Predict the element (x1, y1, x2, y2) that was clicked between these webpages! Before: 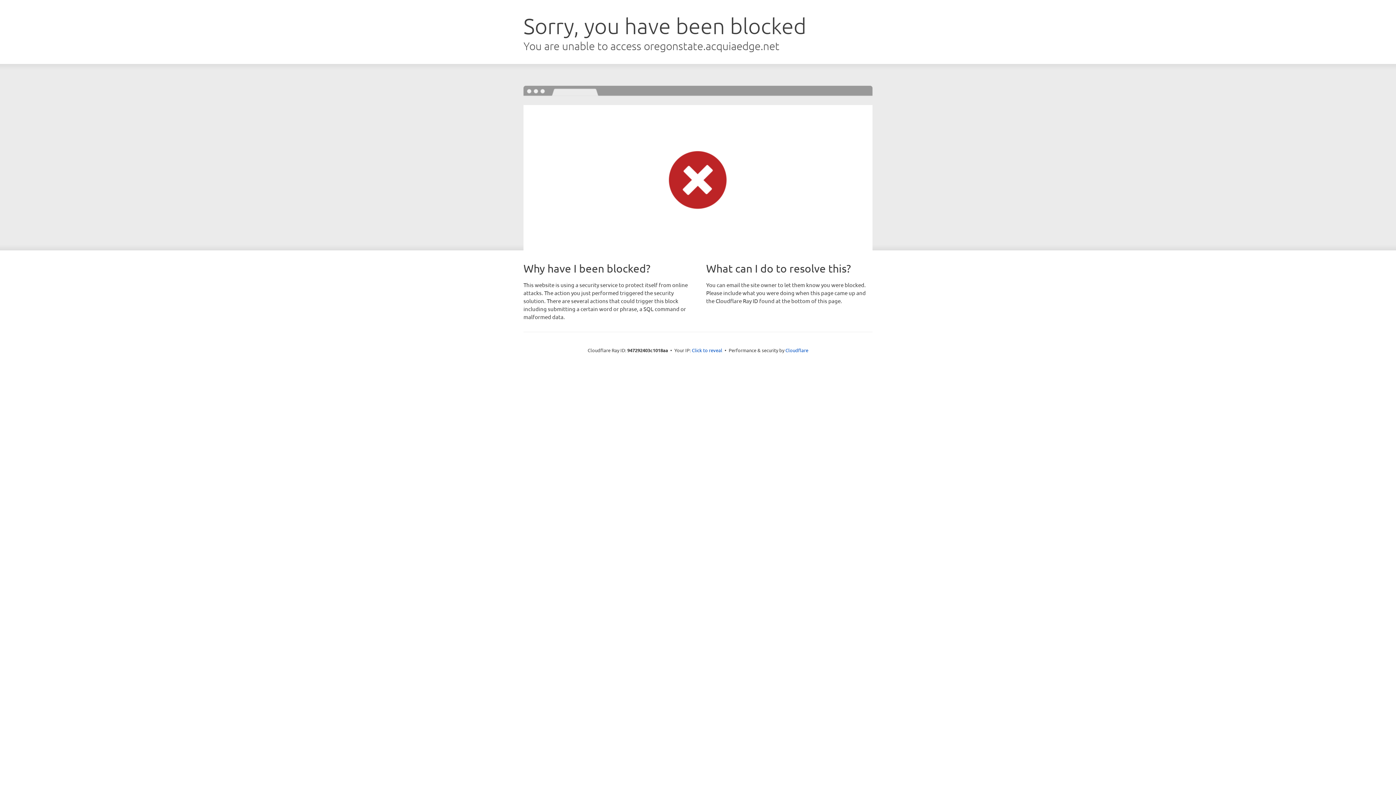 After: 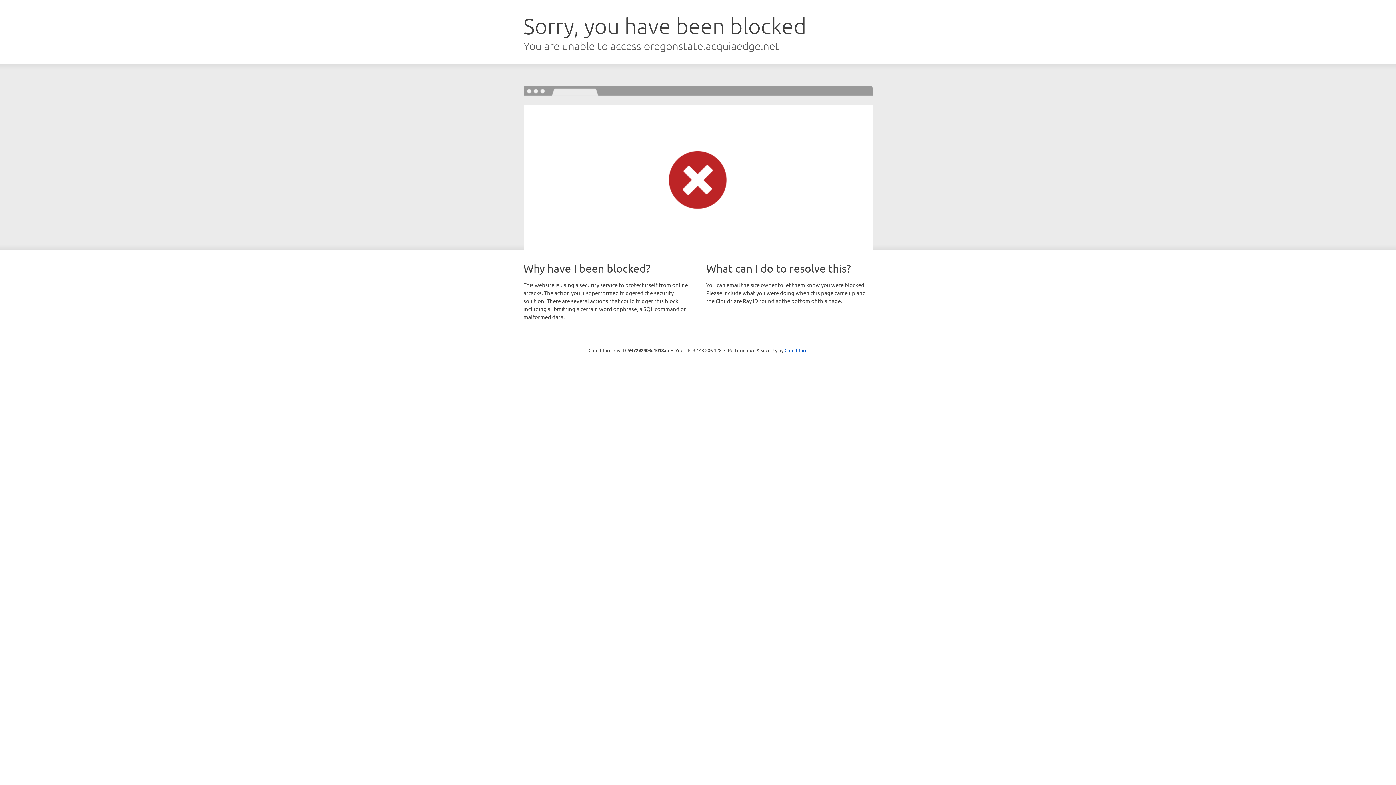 Action: bbox: (692, 346, 722, 353) label: Click to reveal